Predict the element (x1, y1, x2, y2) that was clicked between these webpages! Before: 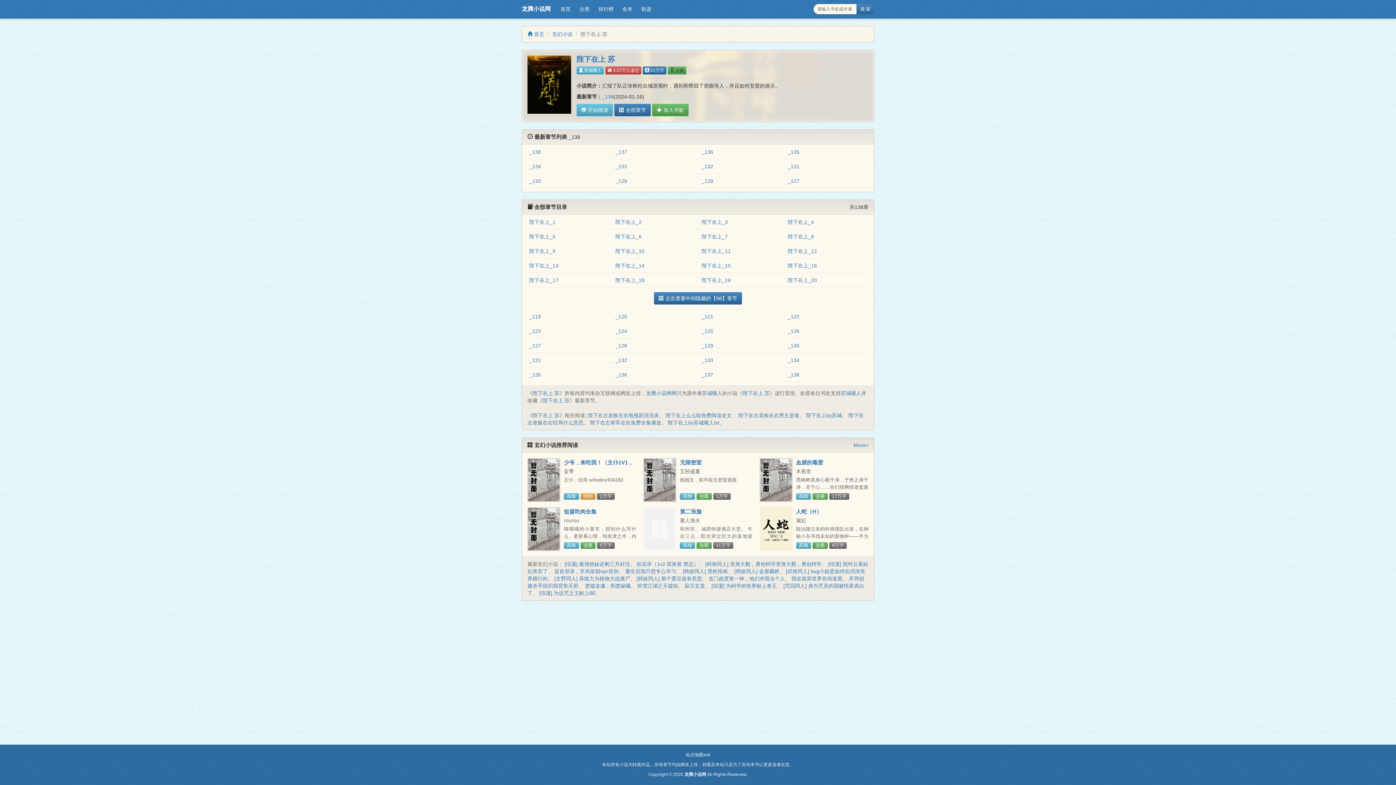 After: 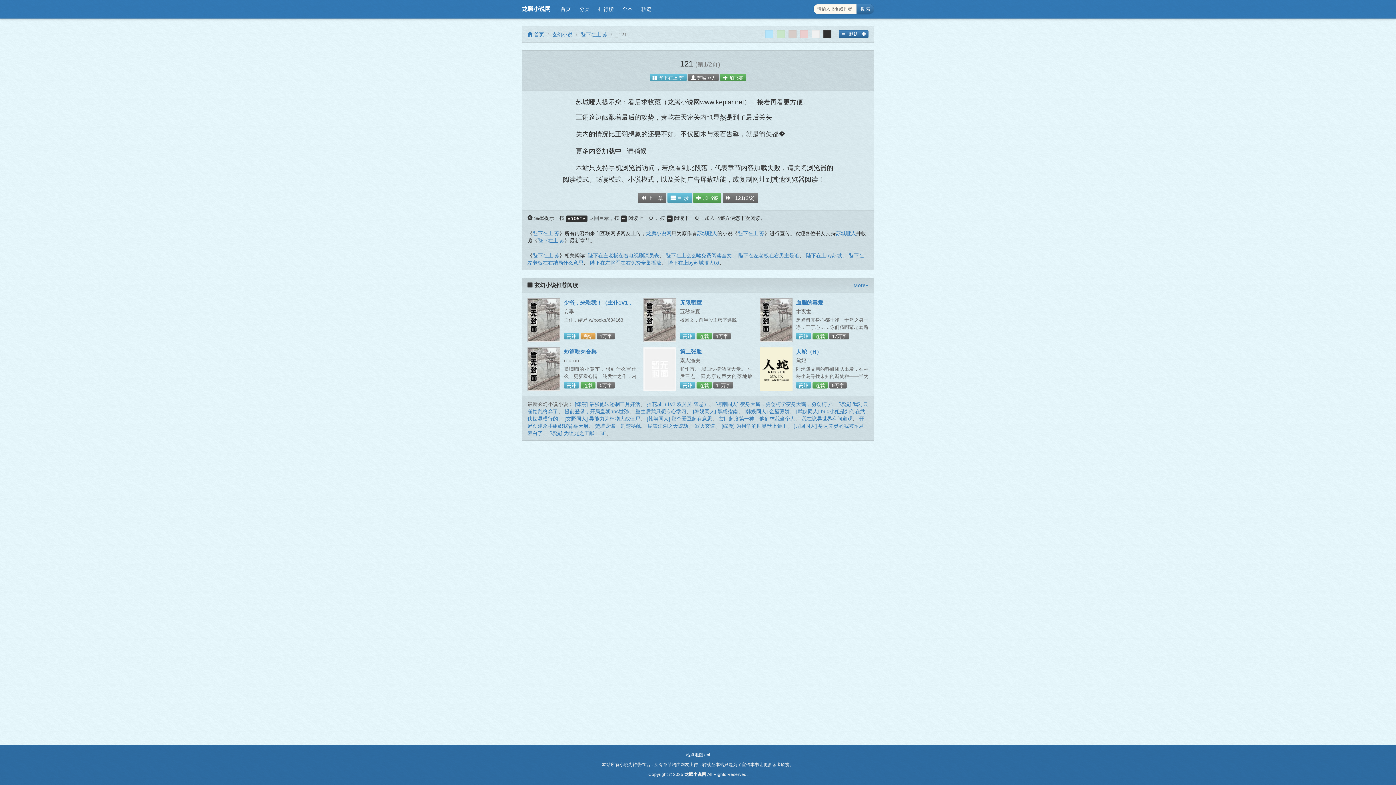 Action: bbox: (701, 313, 713, 319) label: _121